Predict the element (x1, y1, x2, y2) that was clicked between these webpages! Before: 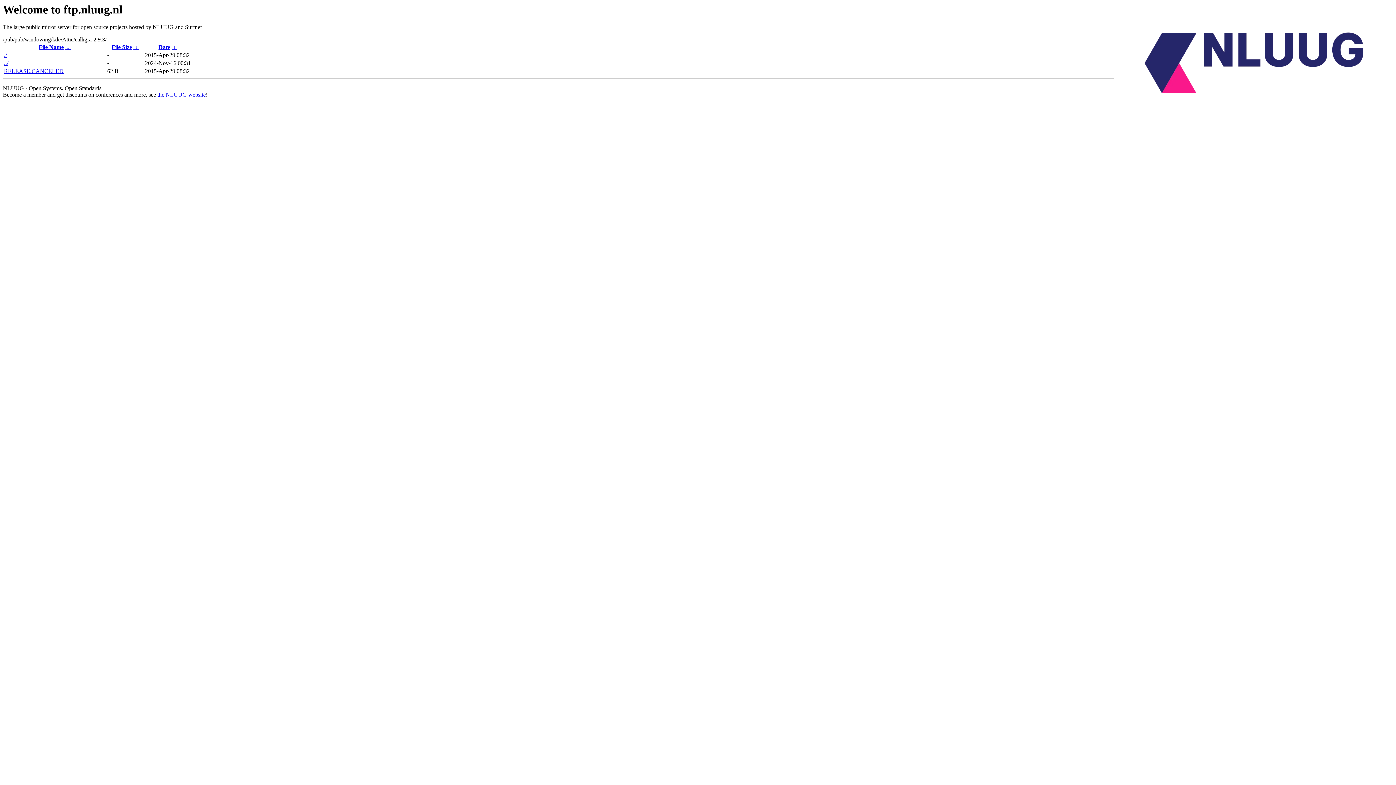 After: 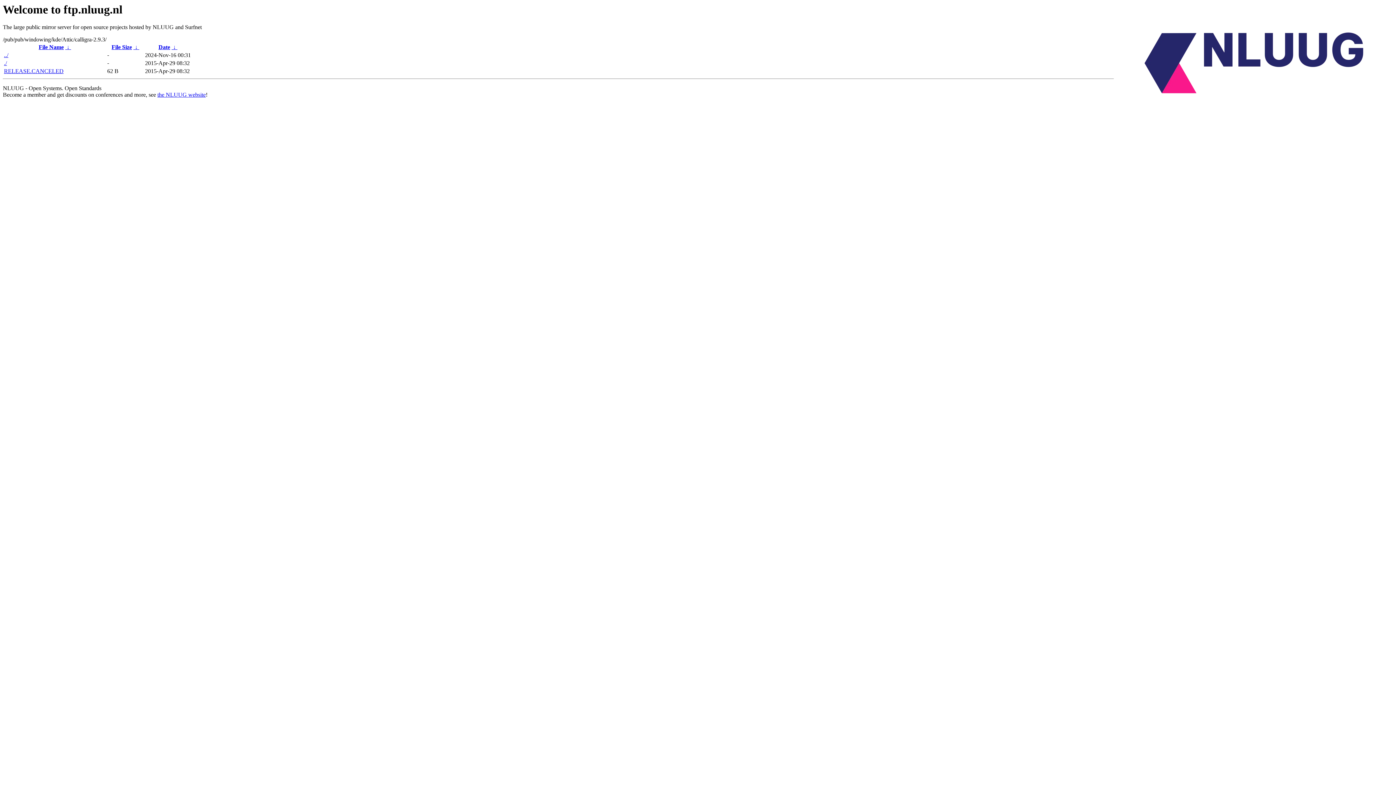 Action: bbox: (171, 44, 177, 50) label:  ↓ 